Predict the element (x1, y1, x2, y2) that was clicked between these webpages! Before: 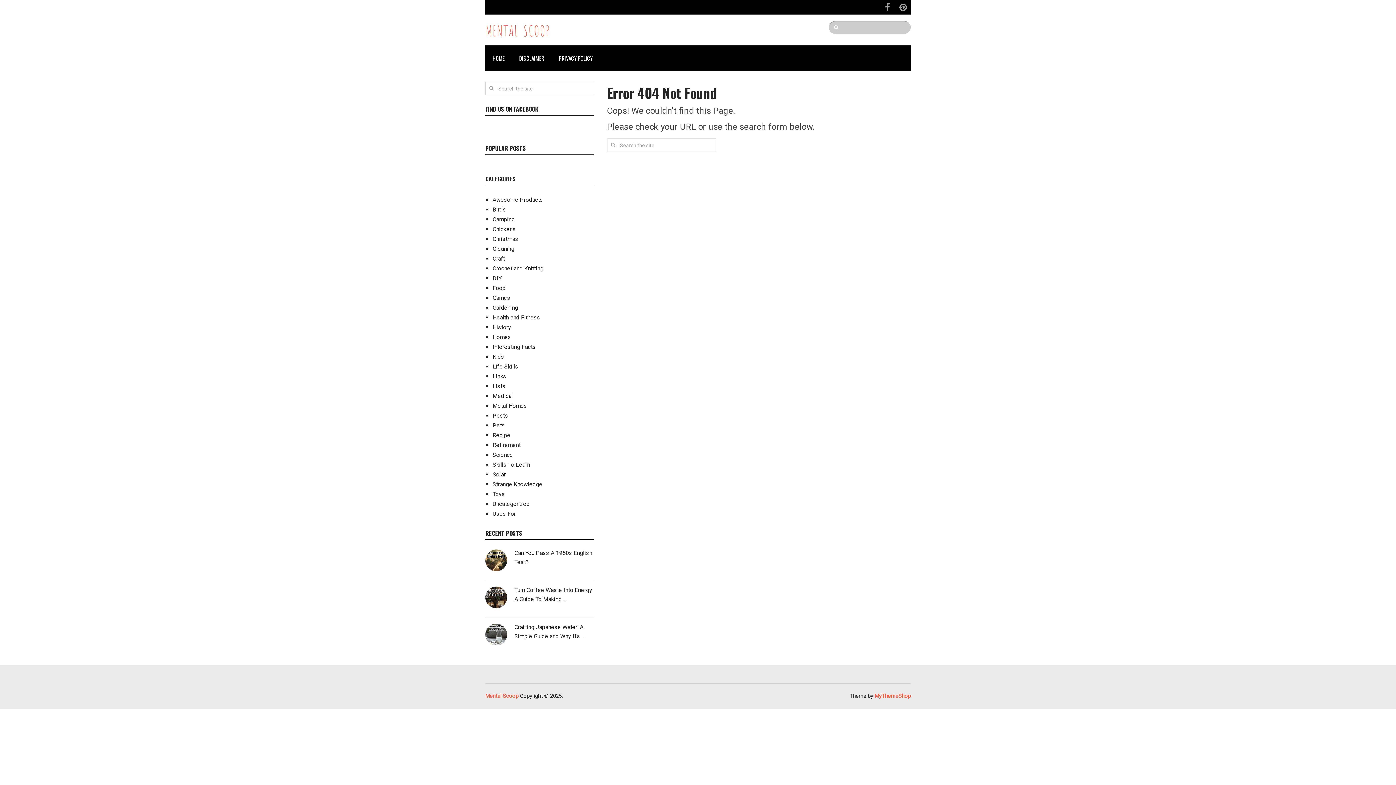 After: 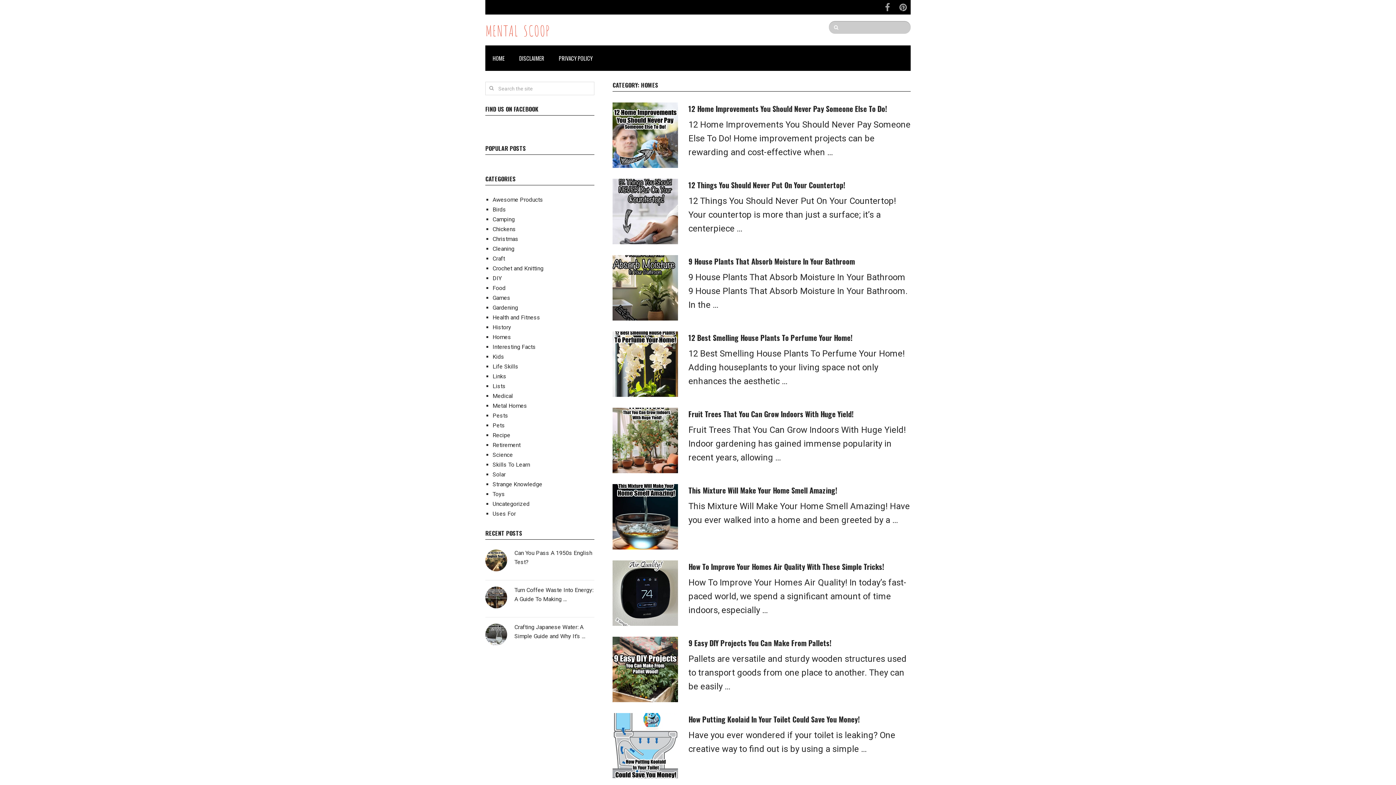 Action: bbox: (492, 333, 511, 340) label: Homes